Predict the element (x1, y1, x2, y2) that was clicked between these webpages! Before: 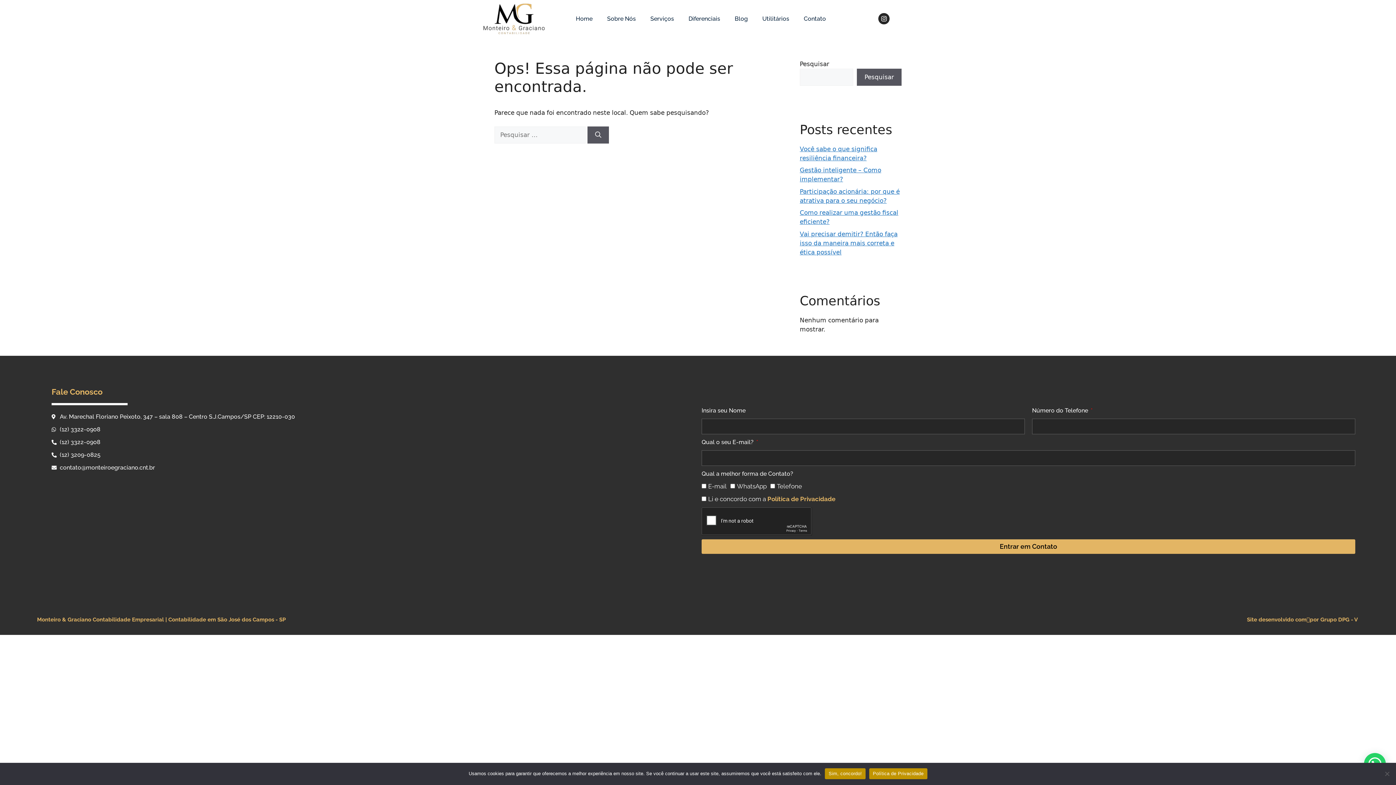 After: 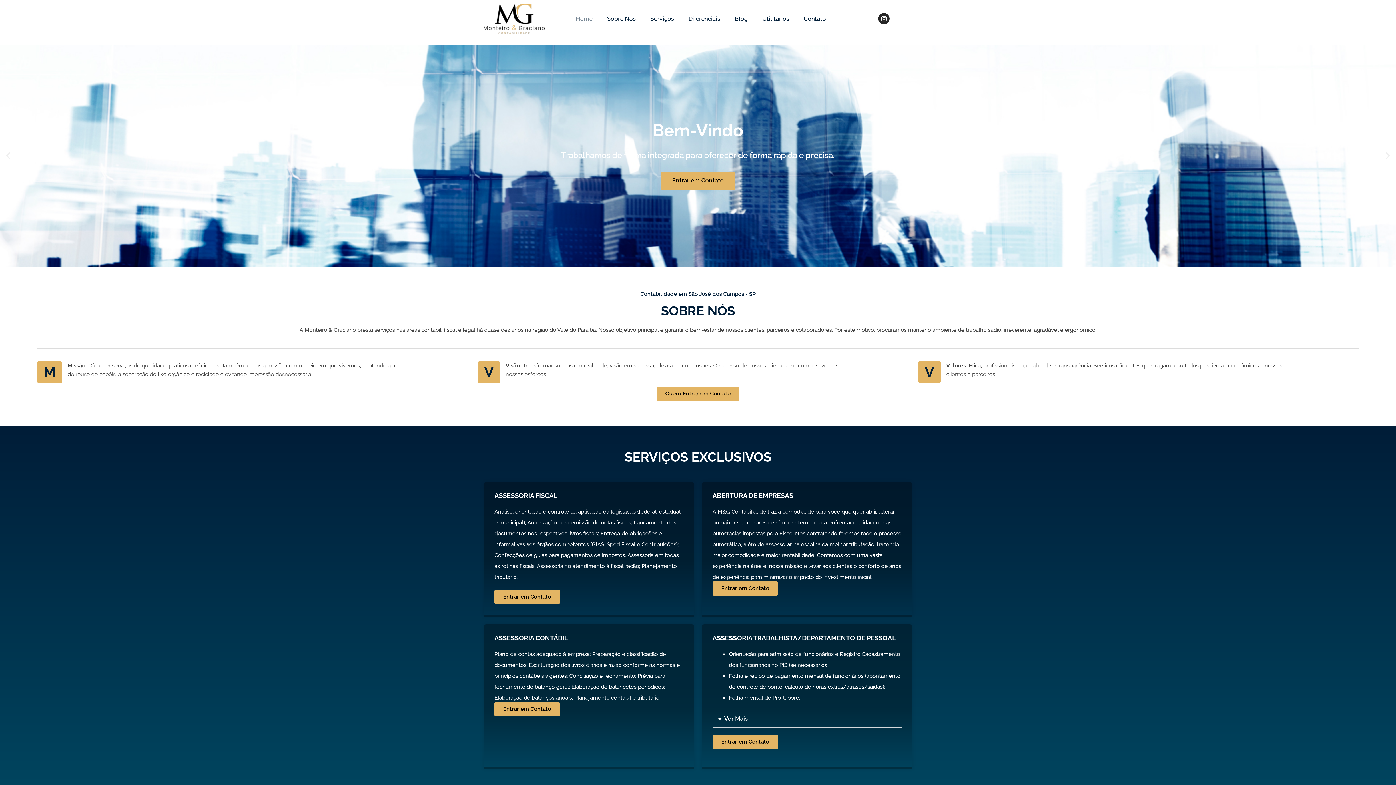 Action: label: Monteiro & Graciano Contabilidade Empresarial | Contabilidade em São José dos Campos - SP bbox: (37, 616, 285, 623)